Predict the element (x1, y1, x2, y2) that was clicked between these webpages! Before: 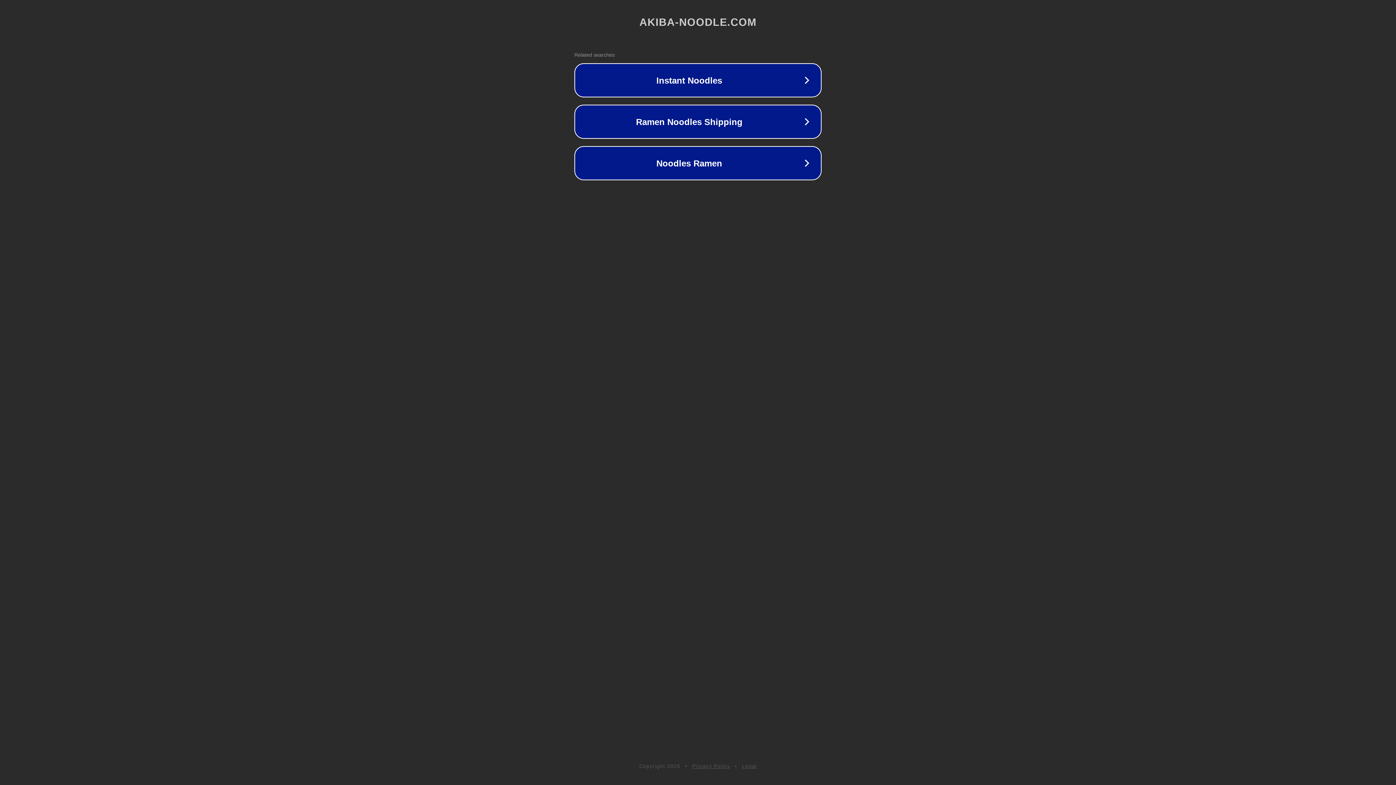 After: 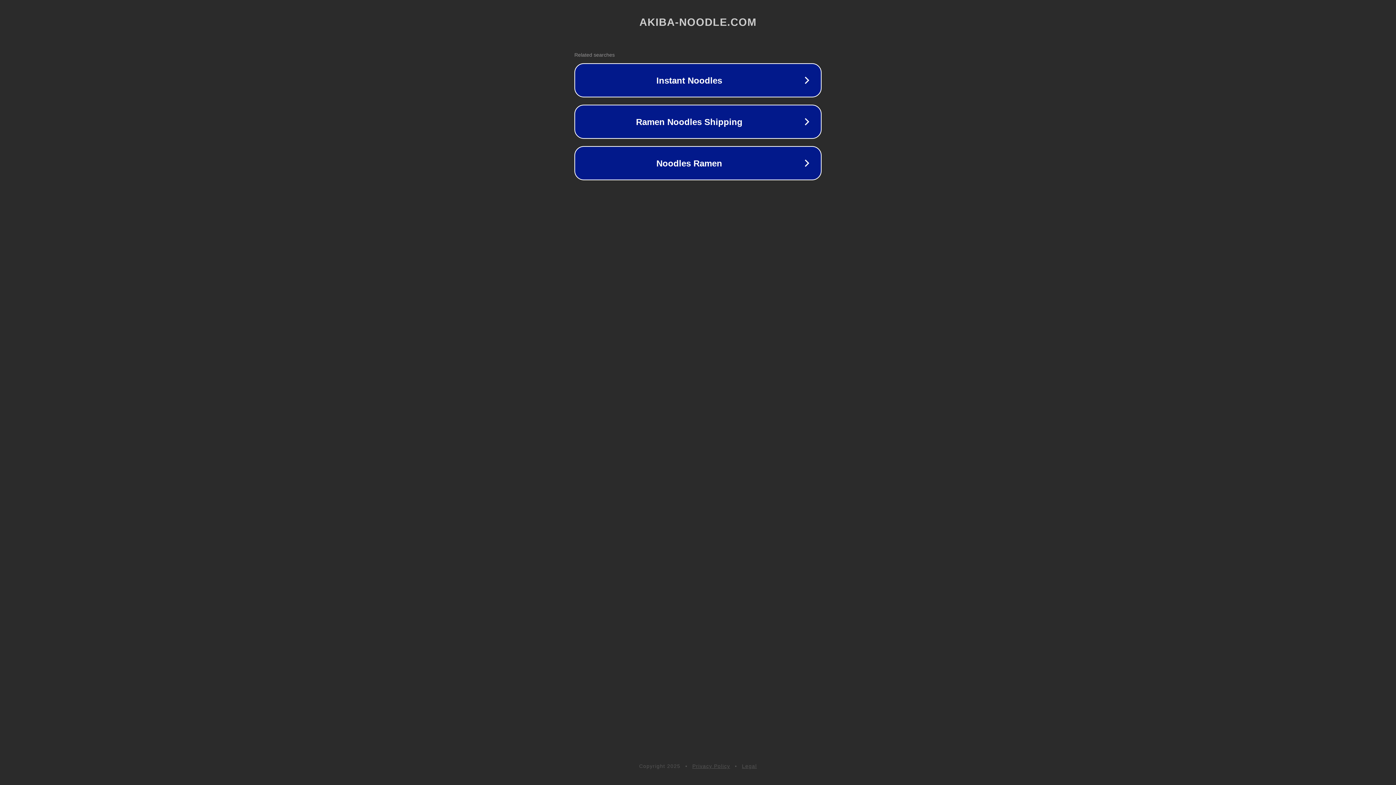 Action: bbox: (692, 763, 730, 769) label: Privacy Policy